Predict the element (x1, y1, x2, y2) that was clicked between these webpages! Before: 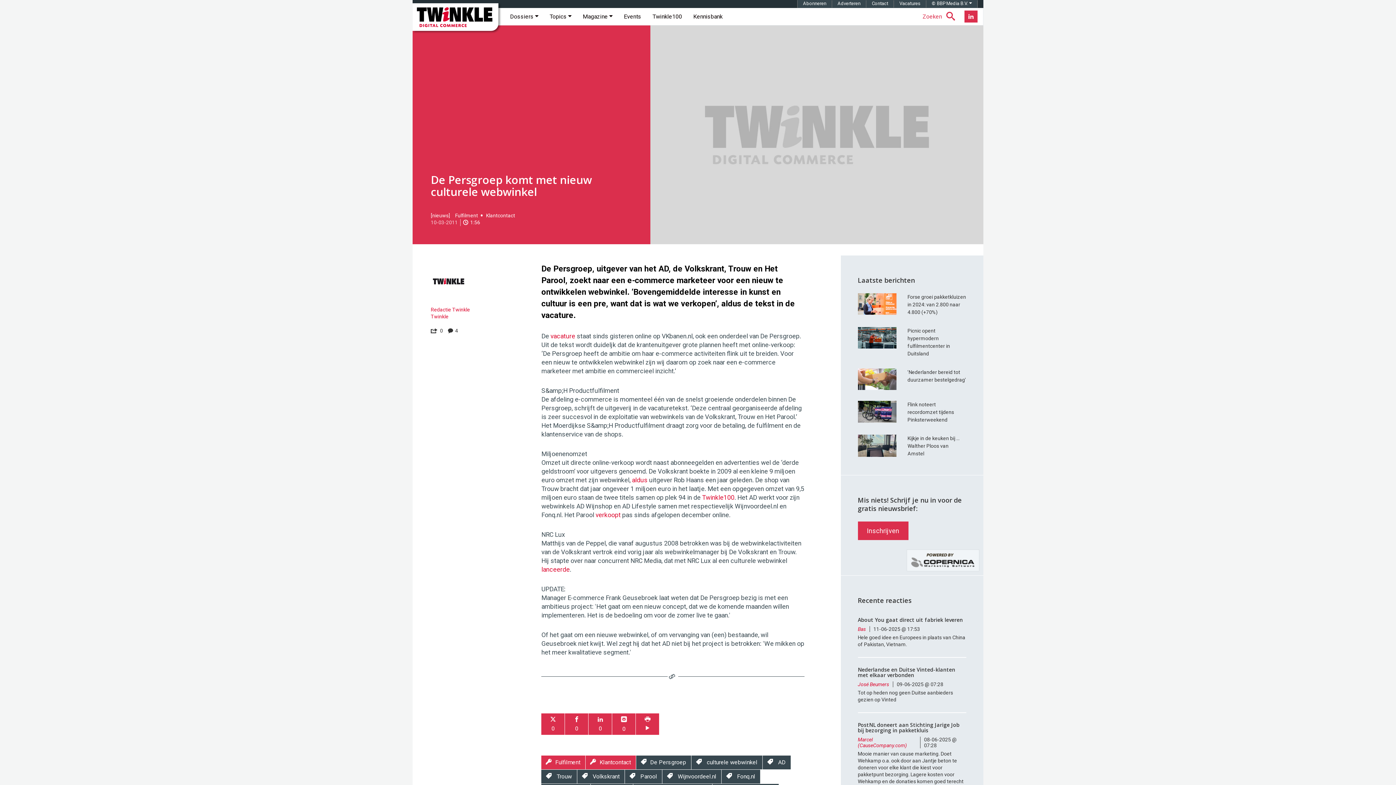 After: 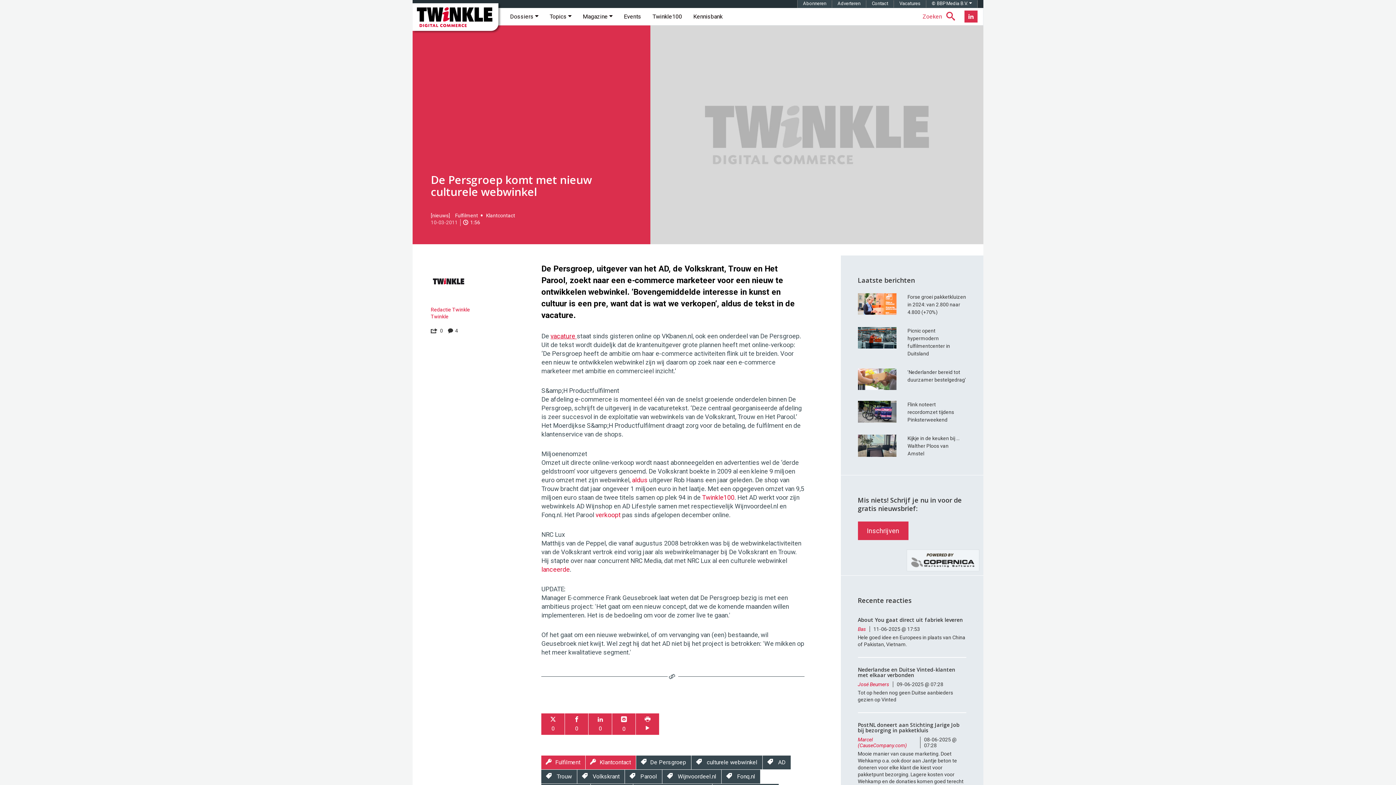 Action: bbox: (550, 332, 576, 340) label: vacature 